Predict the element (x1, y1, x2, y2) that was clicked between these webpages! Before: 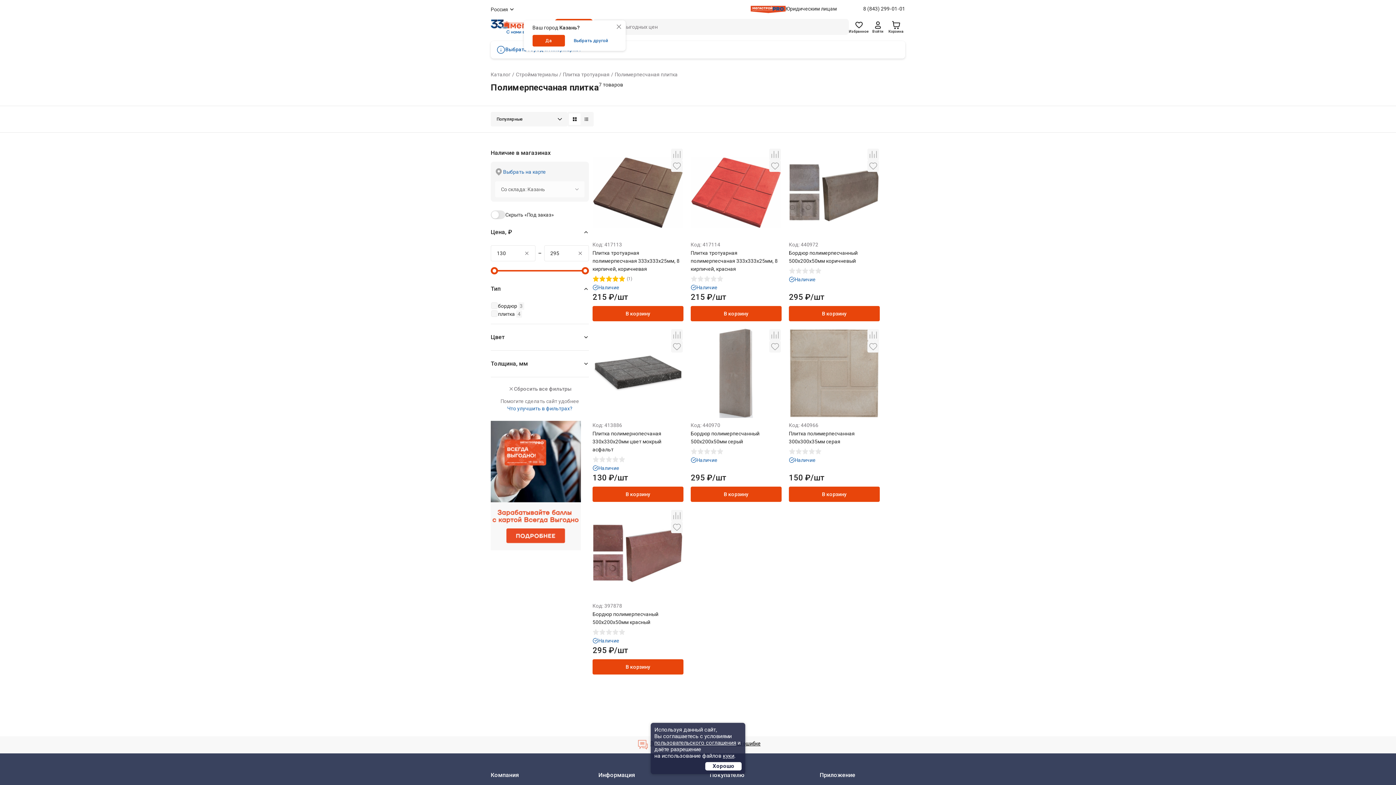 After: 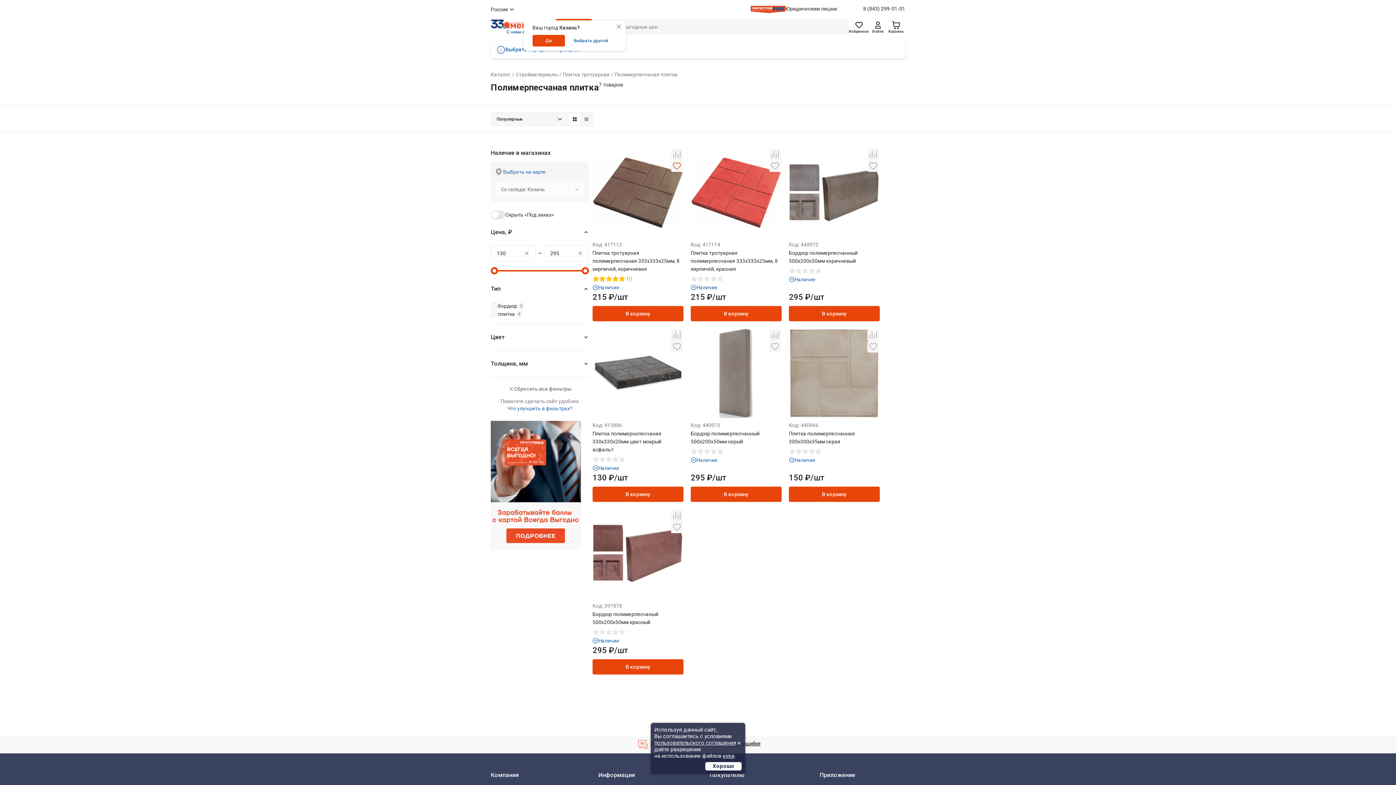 Action: bbox: (671, 160, 682, 172)